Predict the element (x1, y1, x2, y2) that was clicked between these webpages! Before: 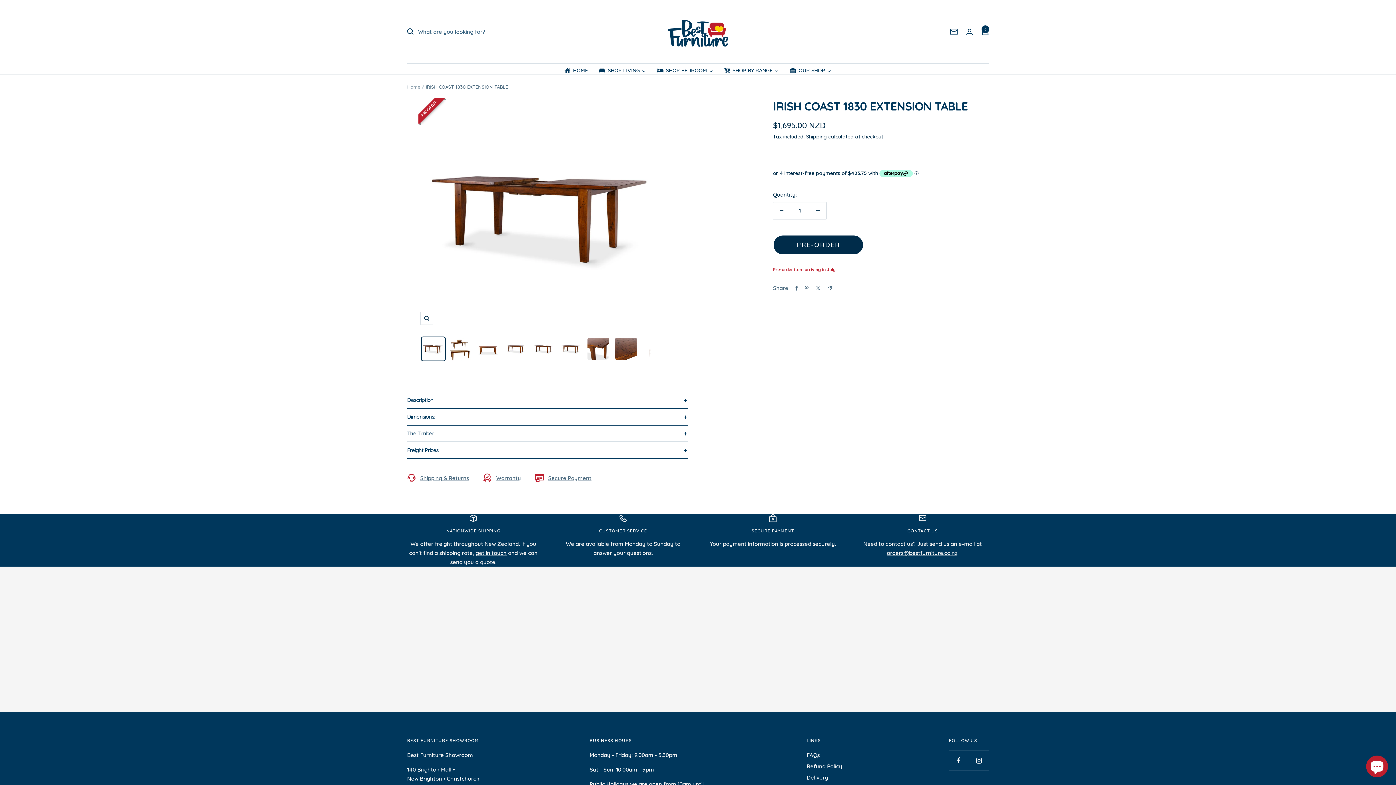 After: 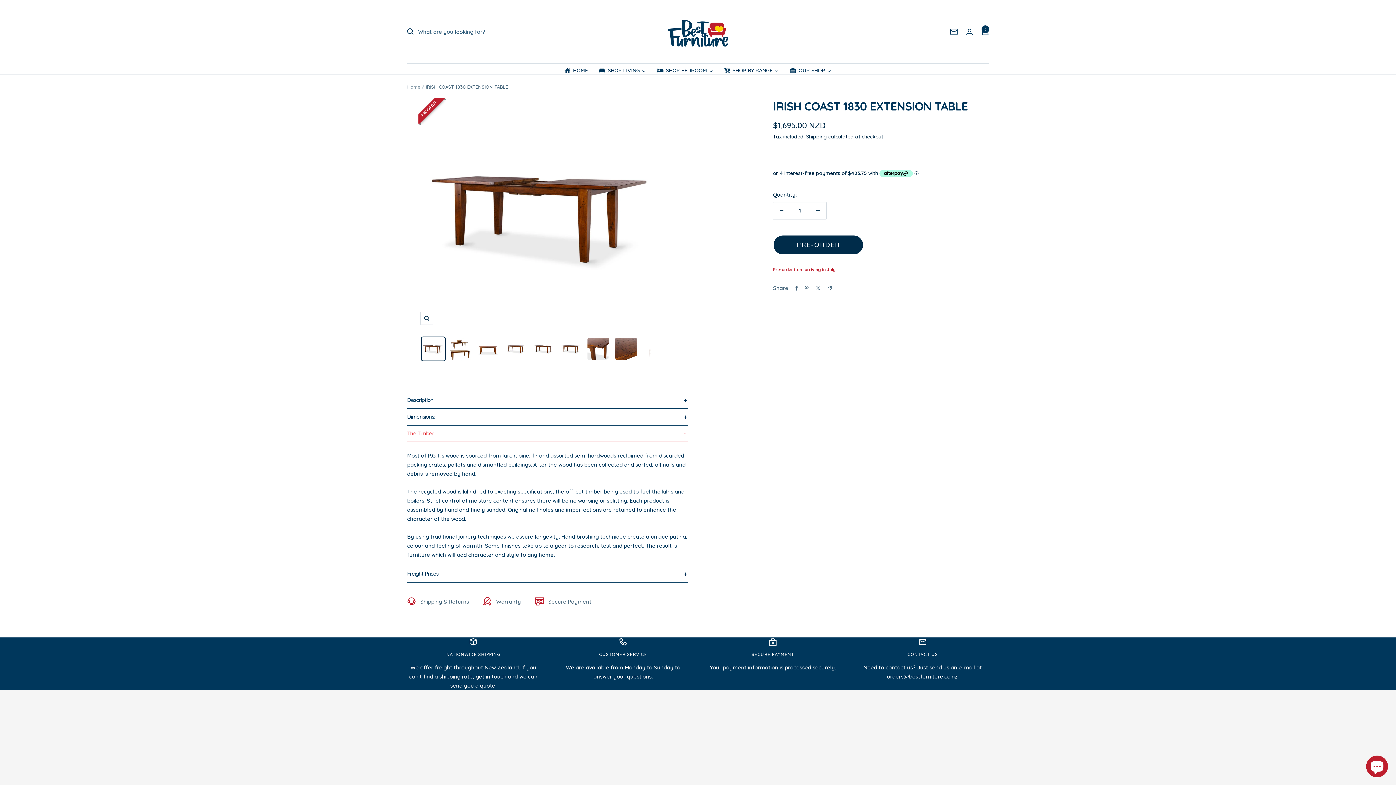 Action: bbox: (407, 425, 688, 442) label: The Timber